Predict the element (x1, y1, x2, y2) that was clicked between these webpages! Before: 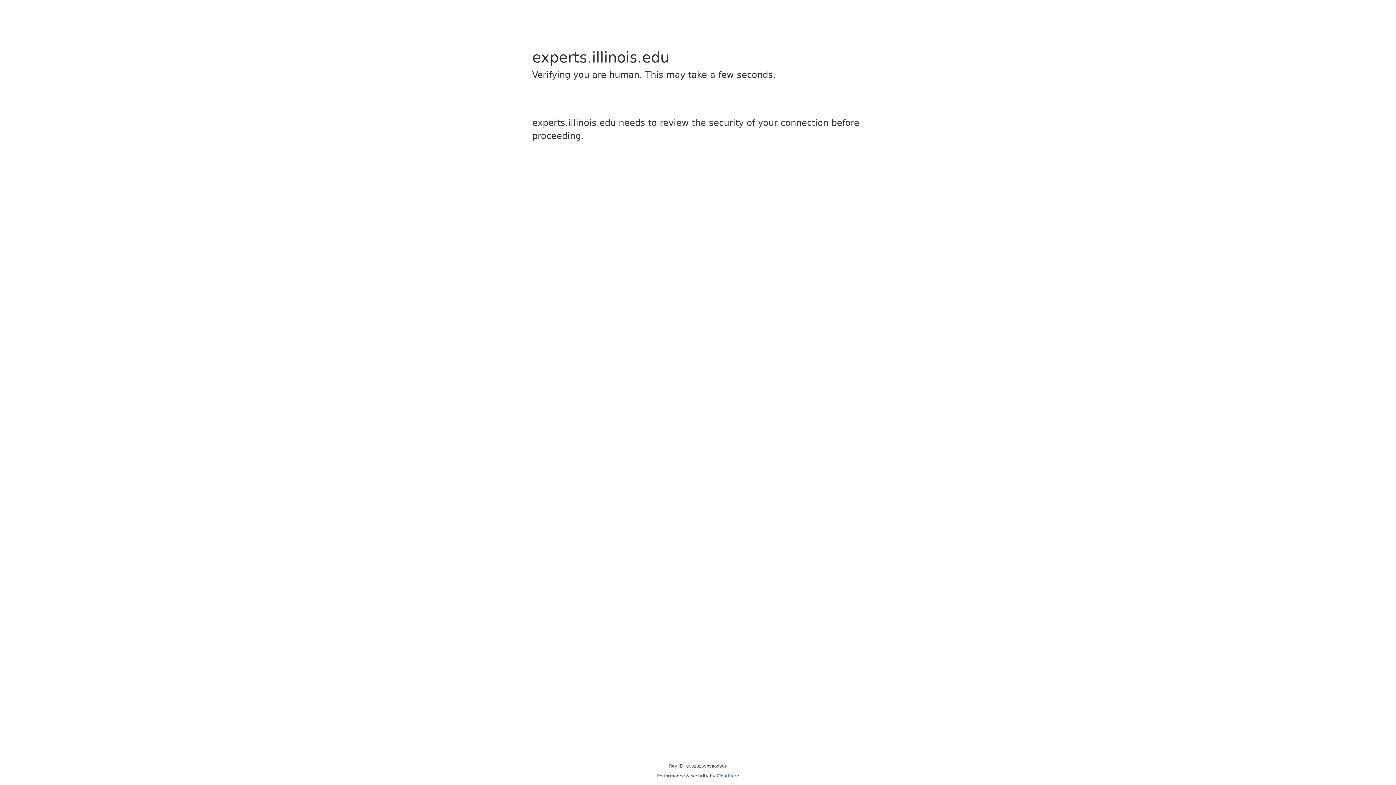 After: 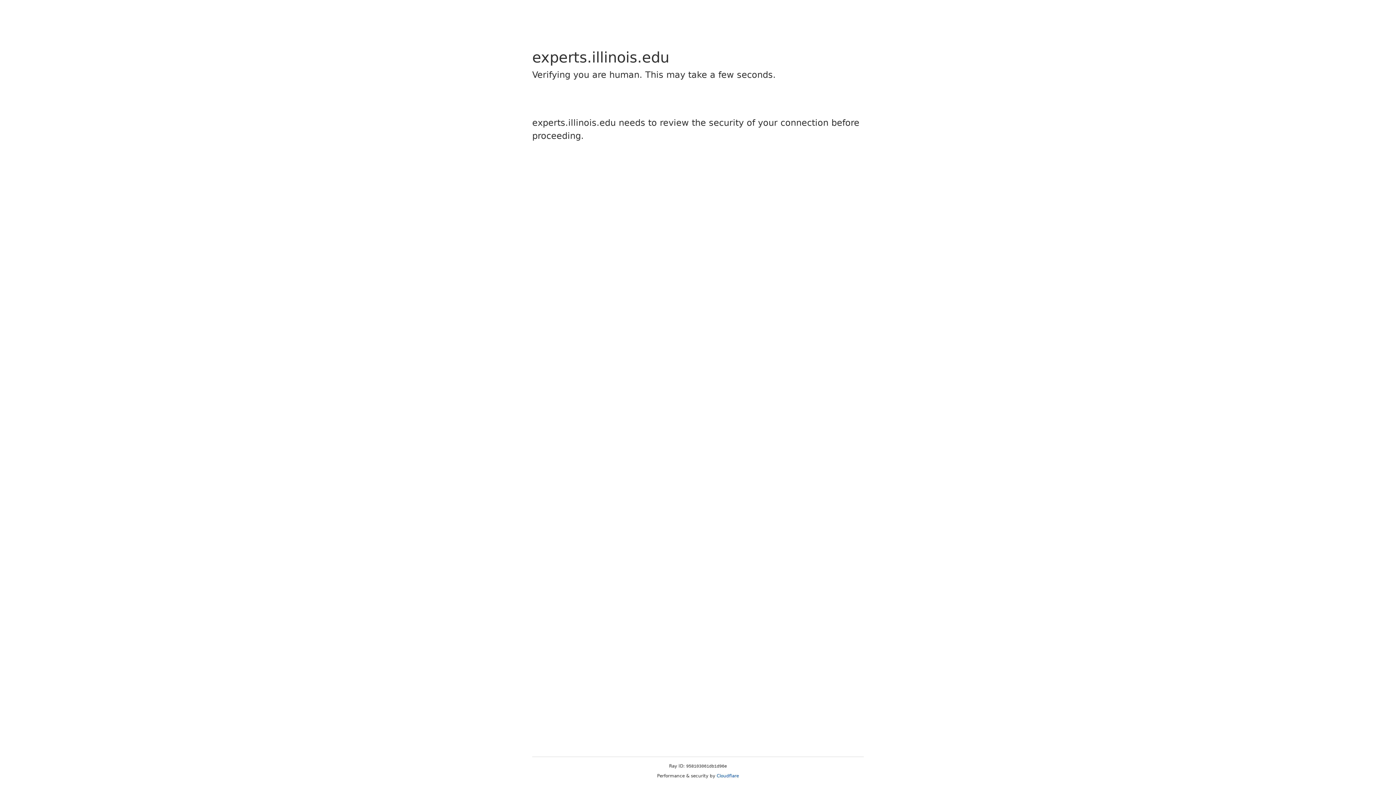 Action: label: Cloudflare bbox: (716, 773, 739, 778)